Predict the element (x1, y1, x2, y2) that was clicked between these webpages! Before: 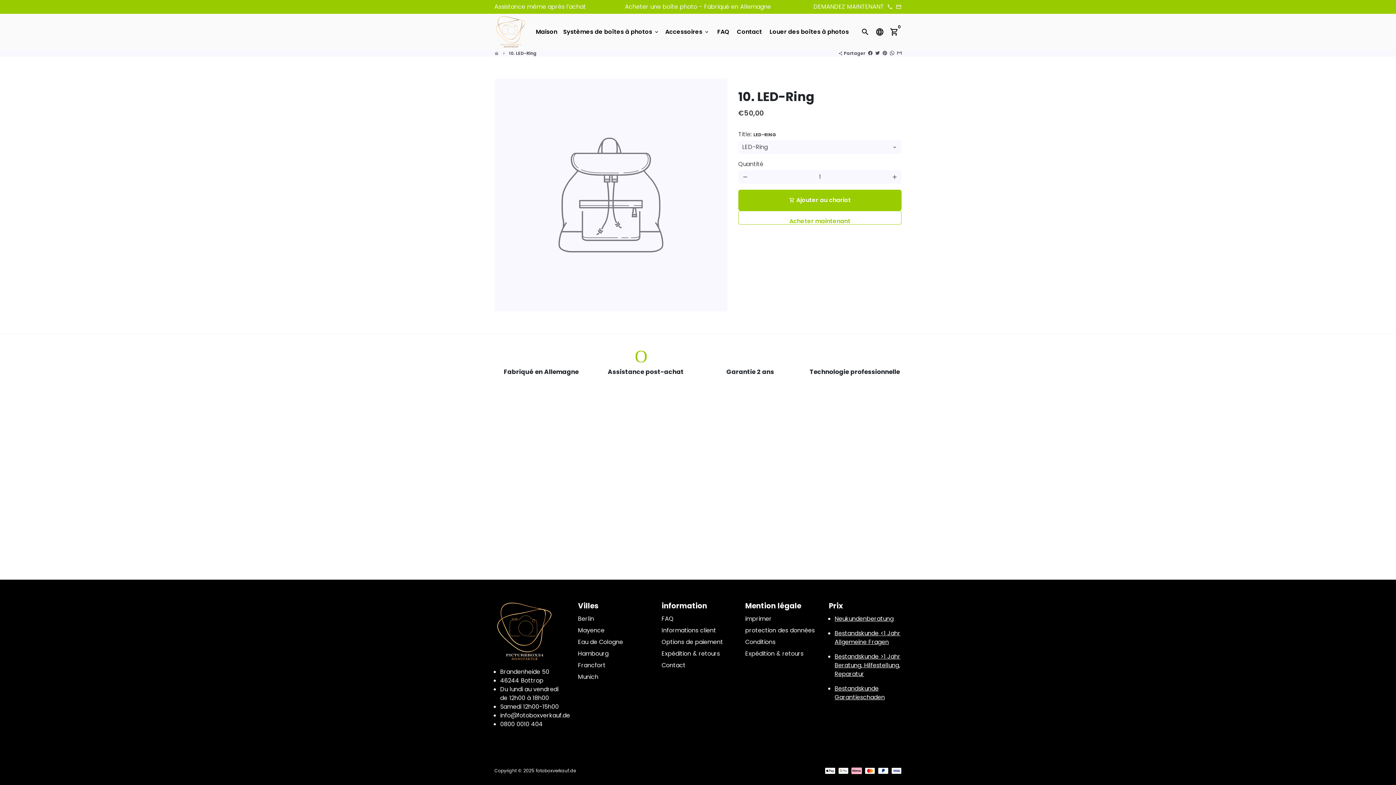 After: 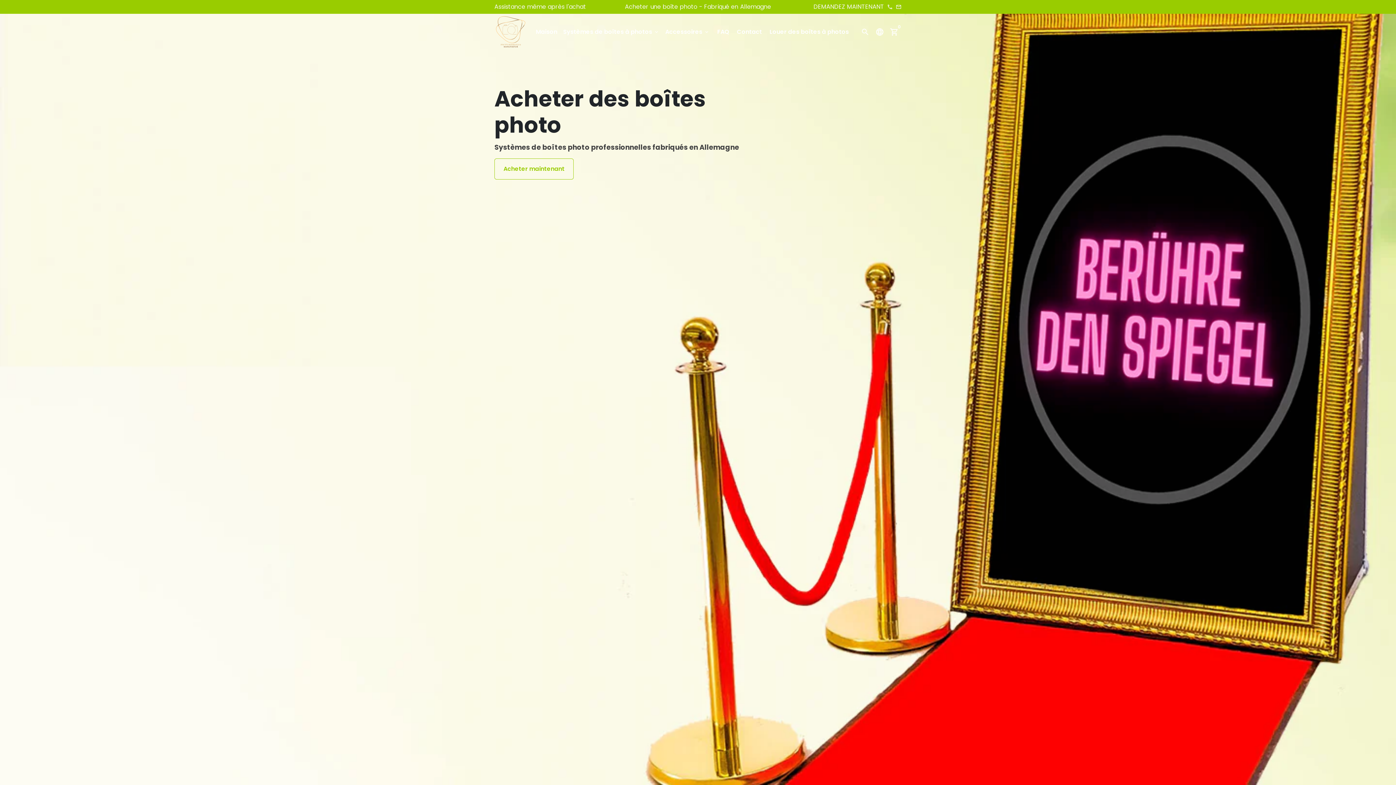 Action: label: fotoboxverkauf.de bbox: (536, 768, 576, 774)